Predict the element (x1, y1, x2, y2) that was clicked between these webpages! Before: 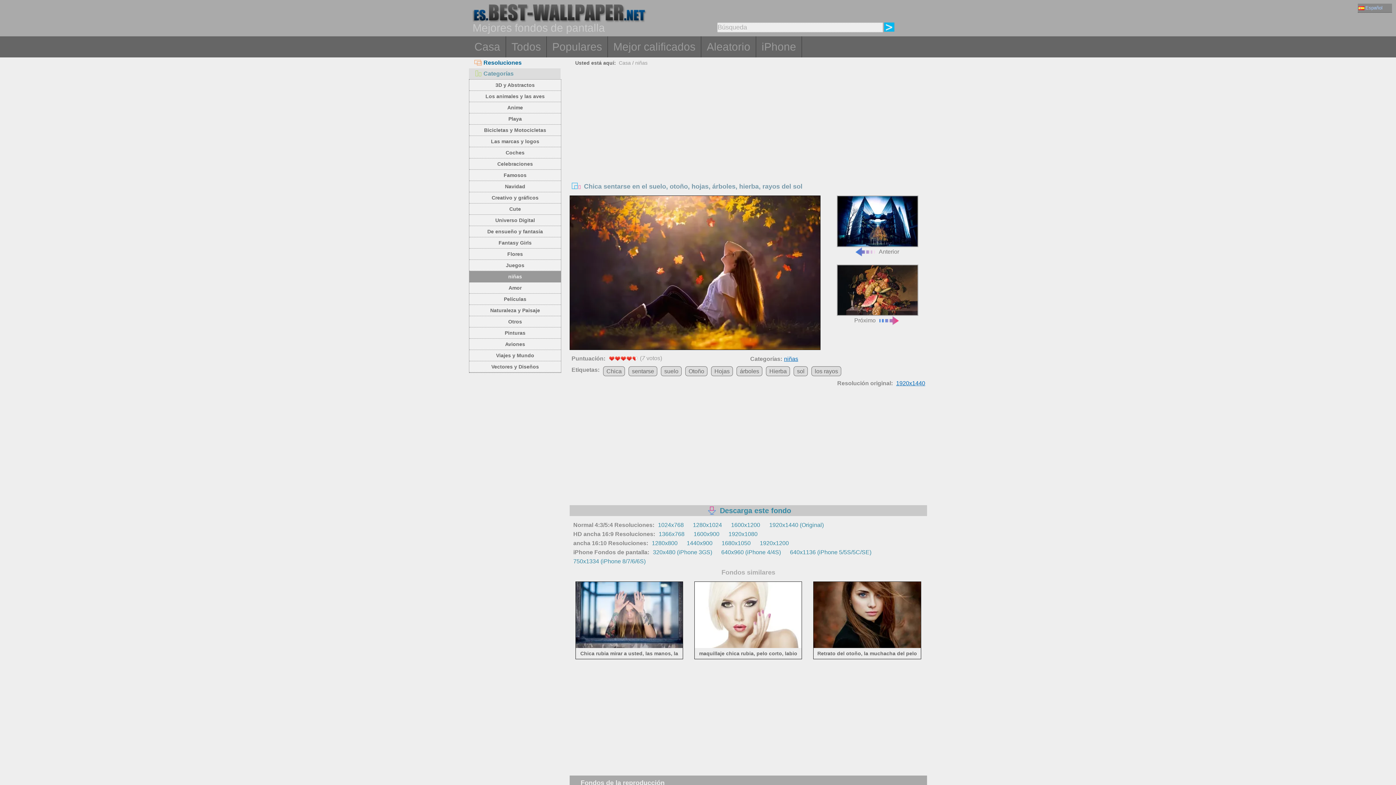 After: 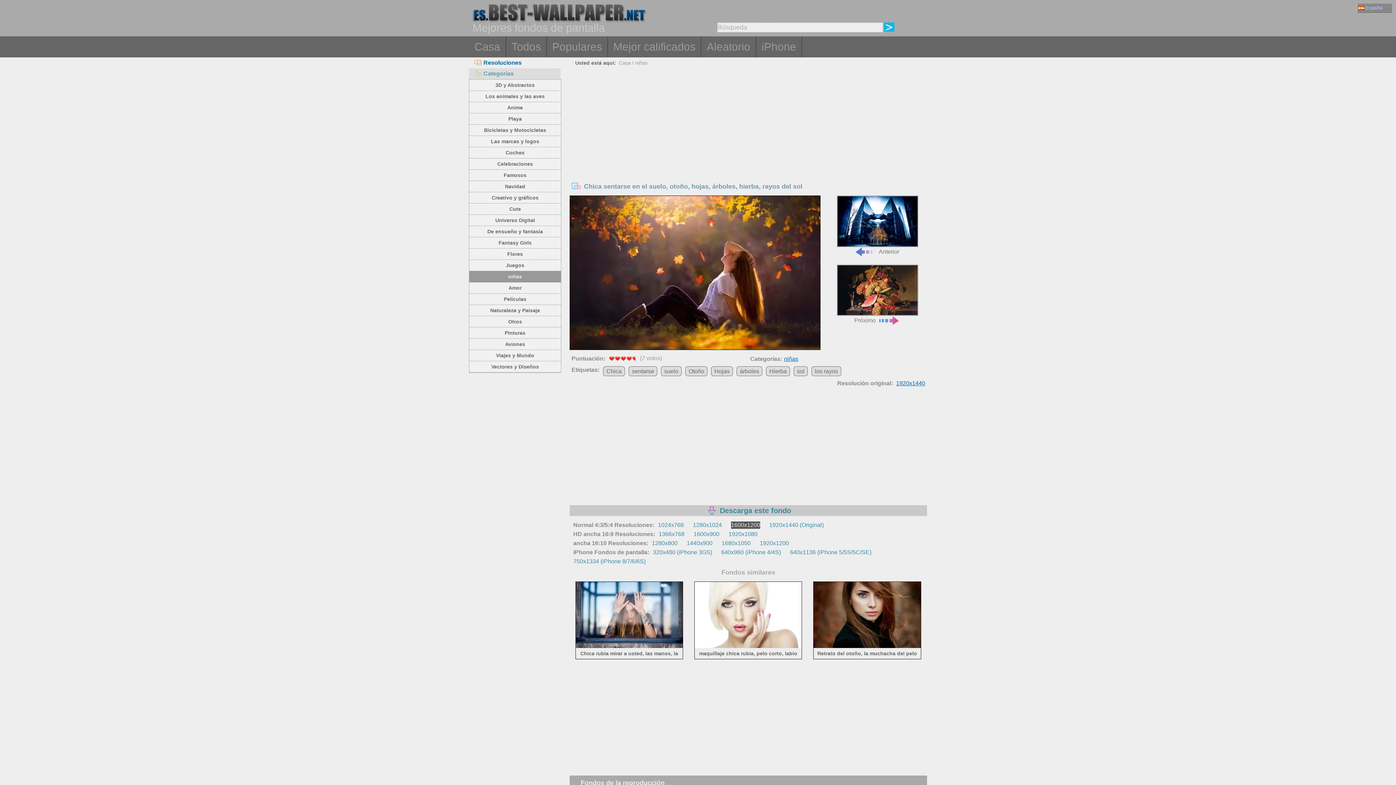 Action: label: 1600x1200 bbox: (731, 521, 760, 528)